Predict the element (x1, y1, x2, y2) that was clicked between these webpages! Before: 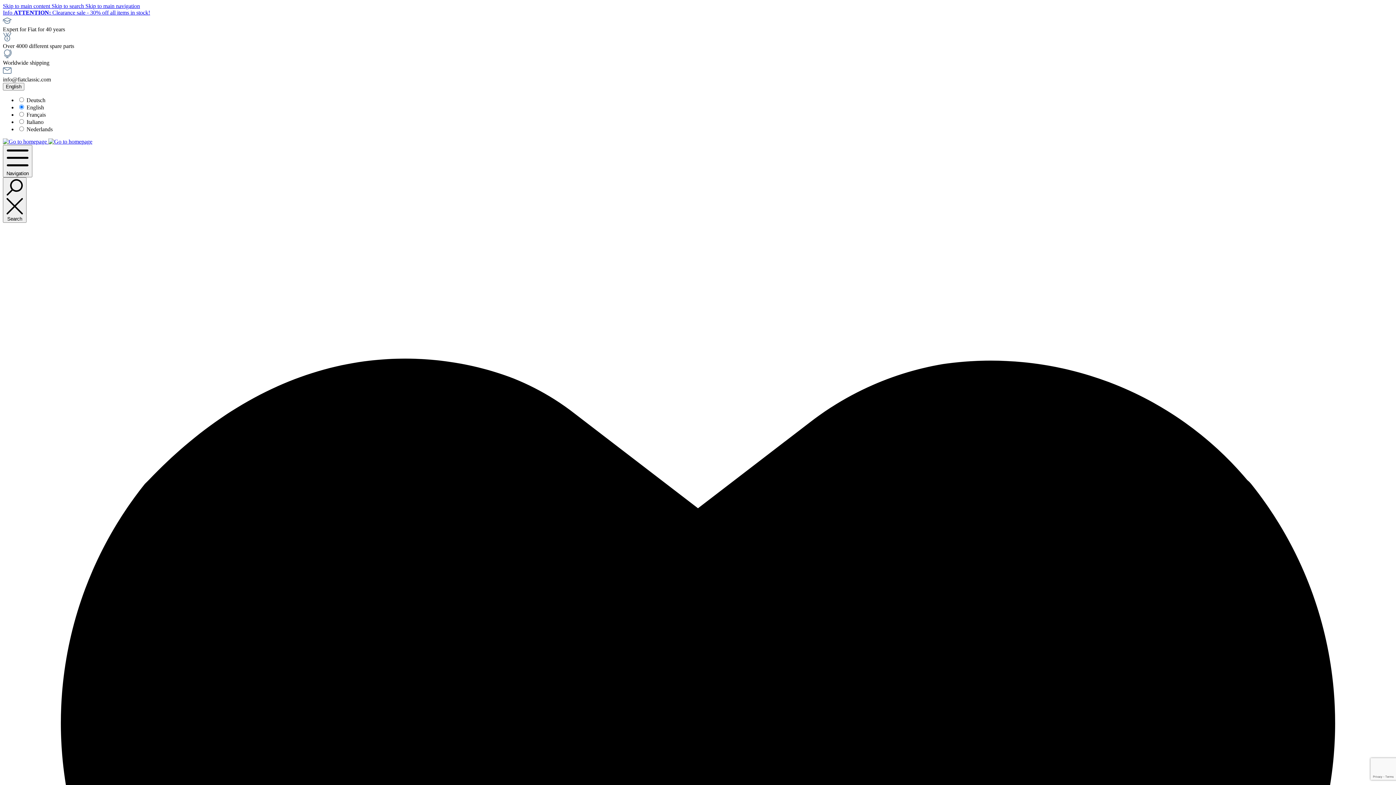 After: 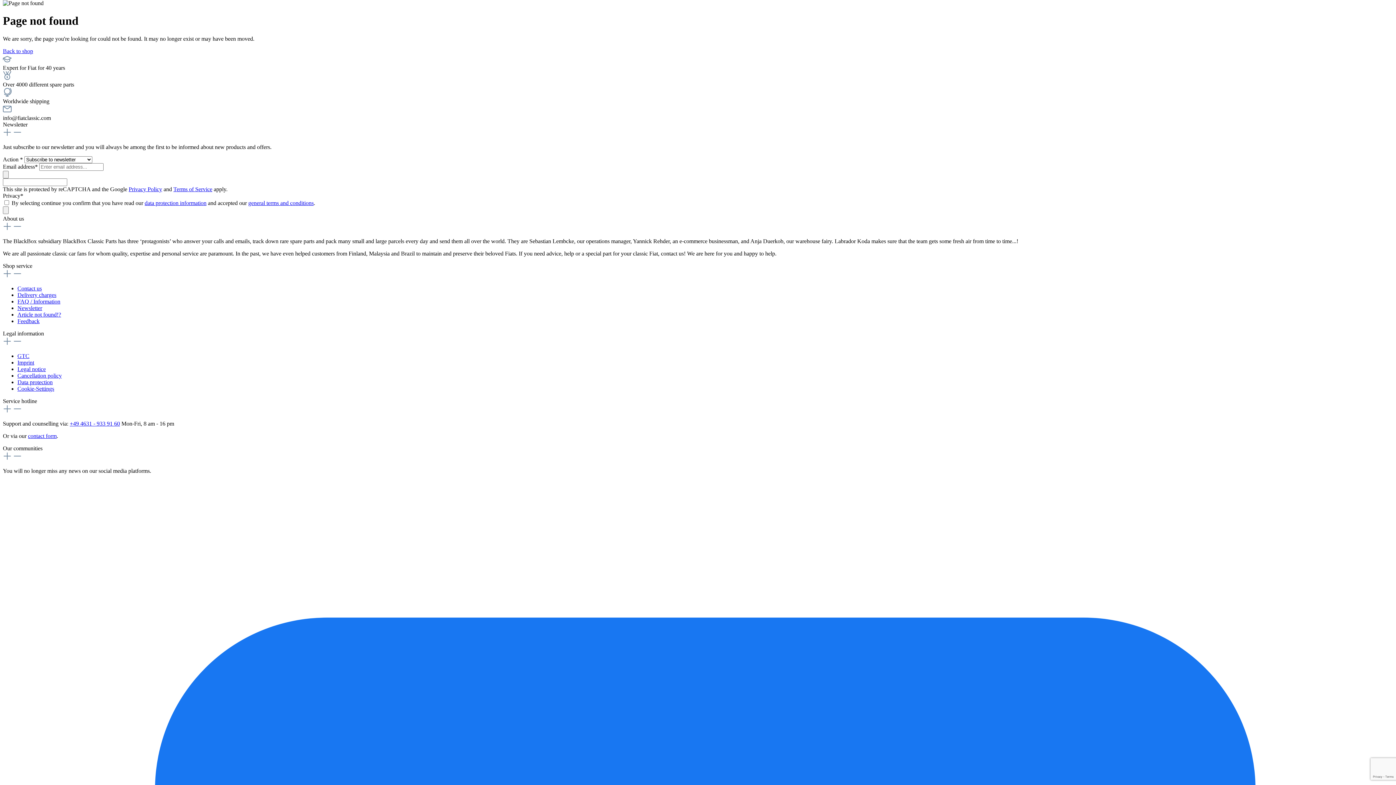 Action: bbox: (2, 2, 51, 9) label: Skip to main content 